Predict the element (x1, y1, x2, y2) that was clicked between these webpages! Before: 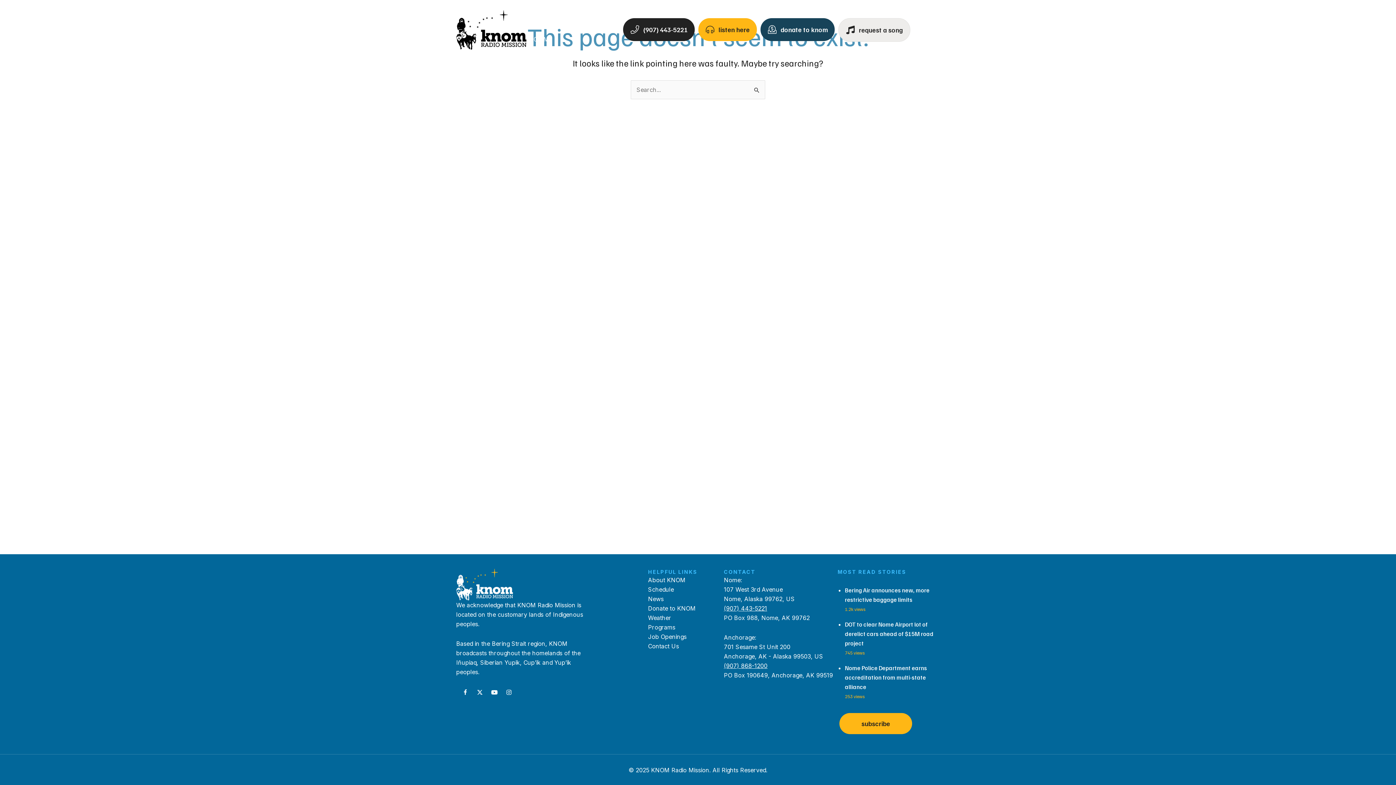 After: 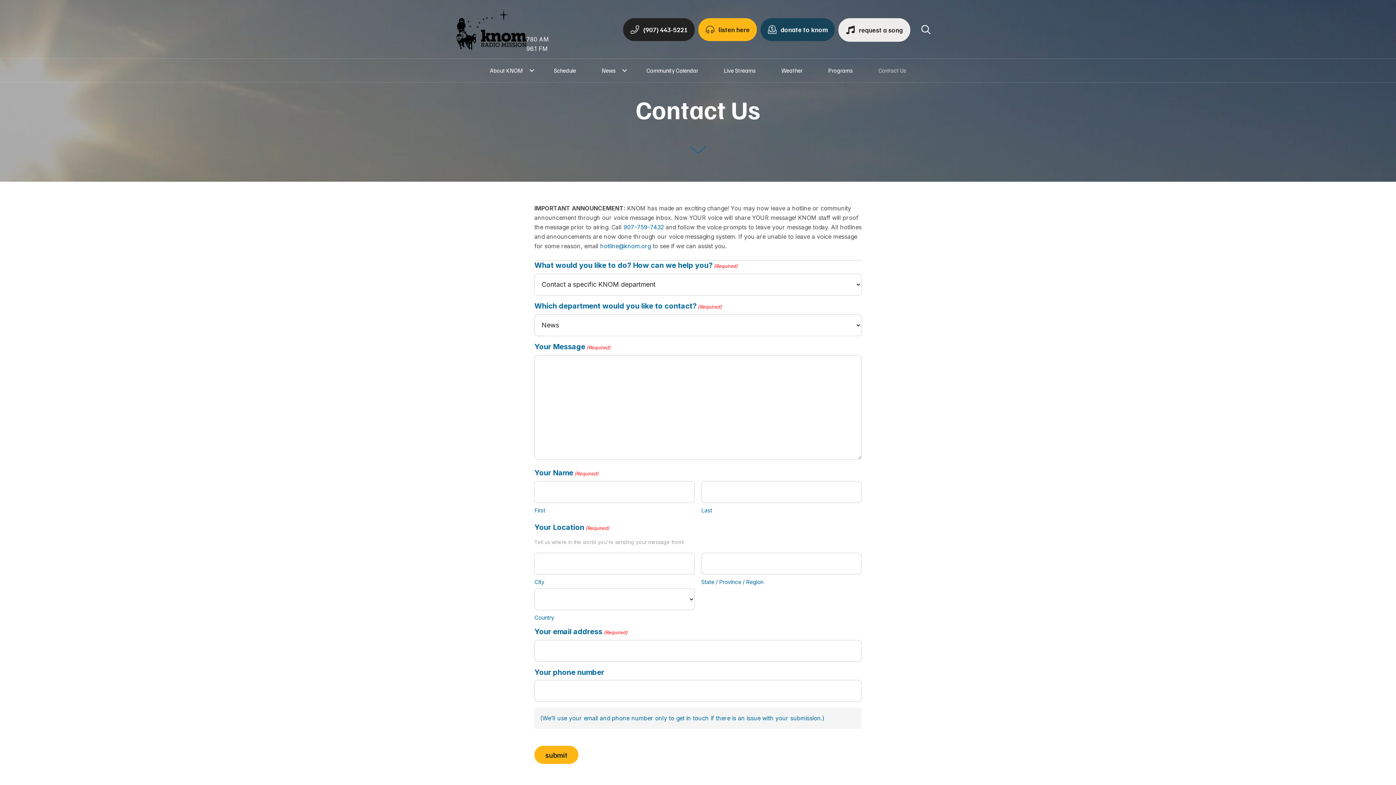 Action: bbox: (866, 62, 919, 78) label: Contact Us